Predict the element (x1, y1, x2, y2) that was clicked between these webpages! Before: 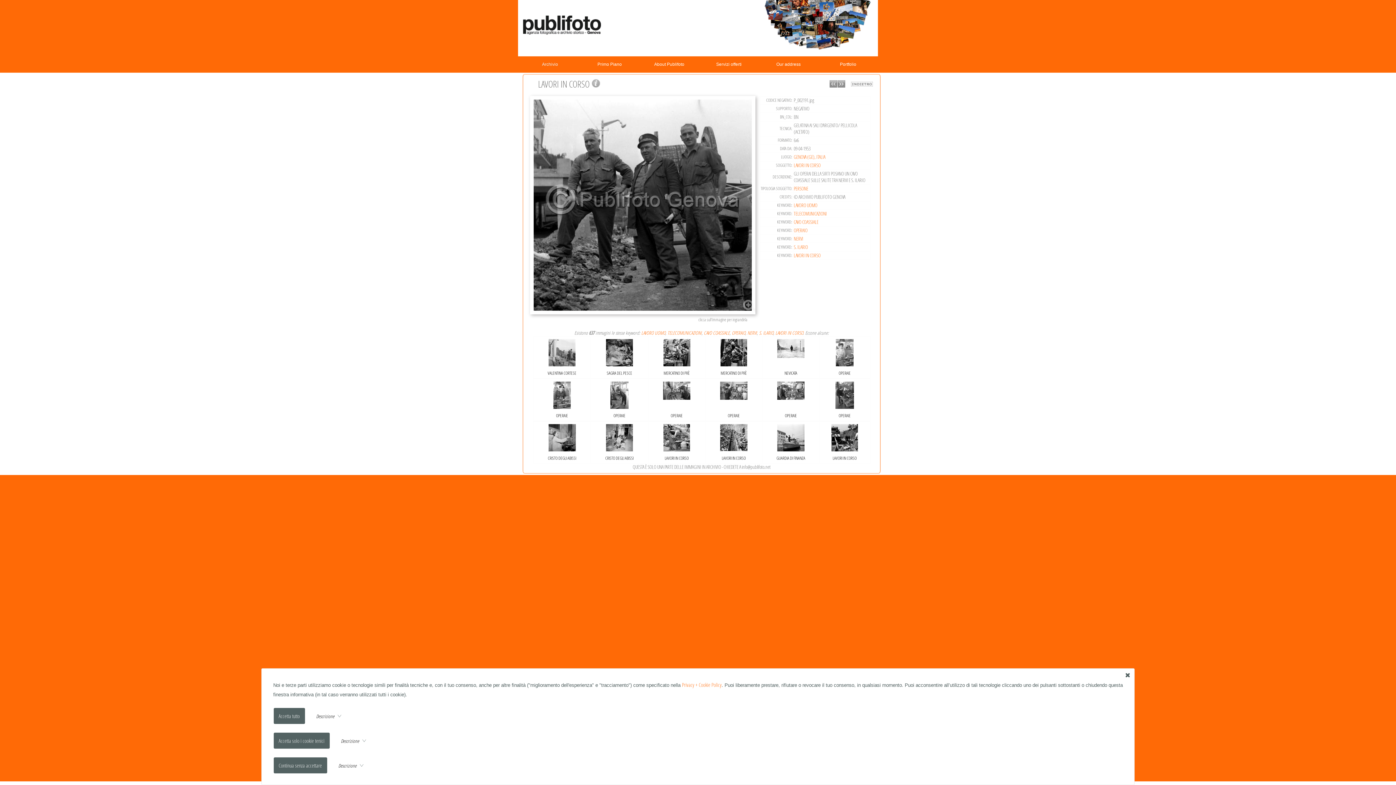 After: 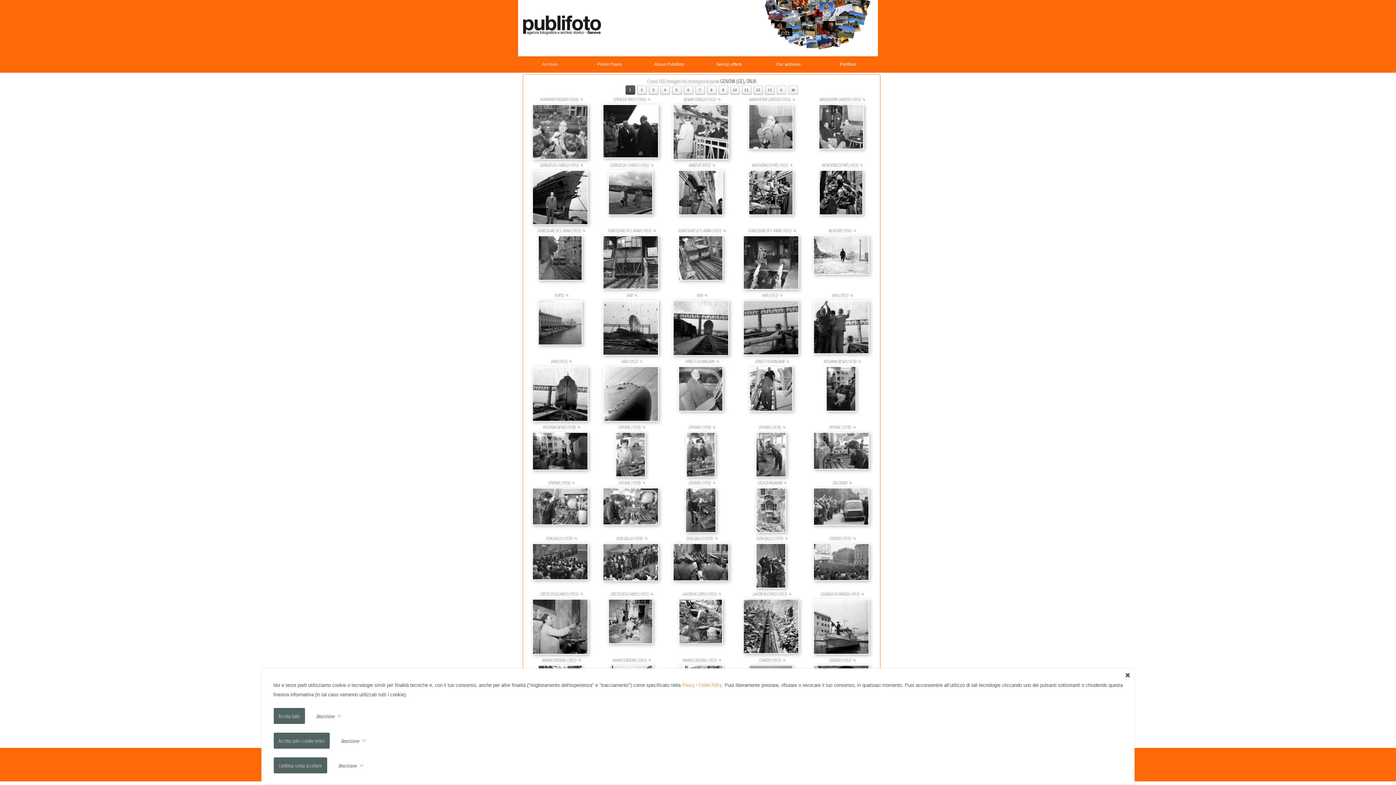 Action: label: GENOVA (GE), ITALIA bbox: (794, 153, 825, 160)